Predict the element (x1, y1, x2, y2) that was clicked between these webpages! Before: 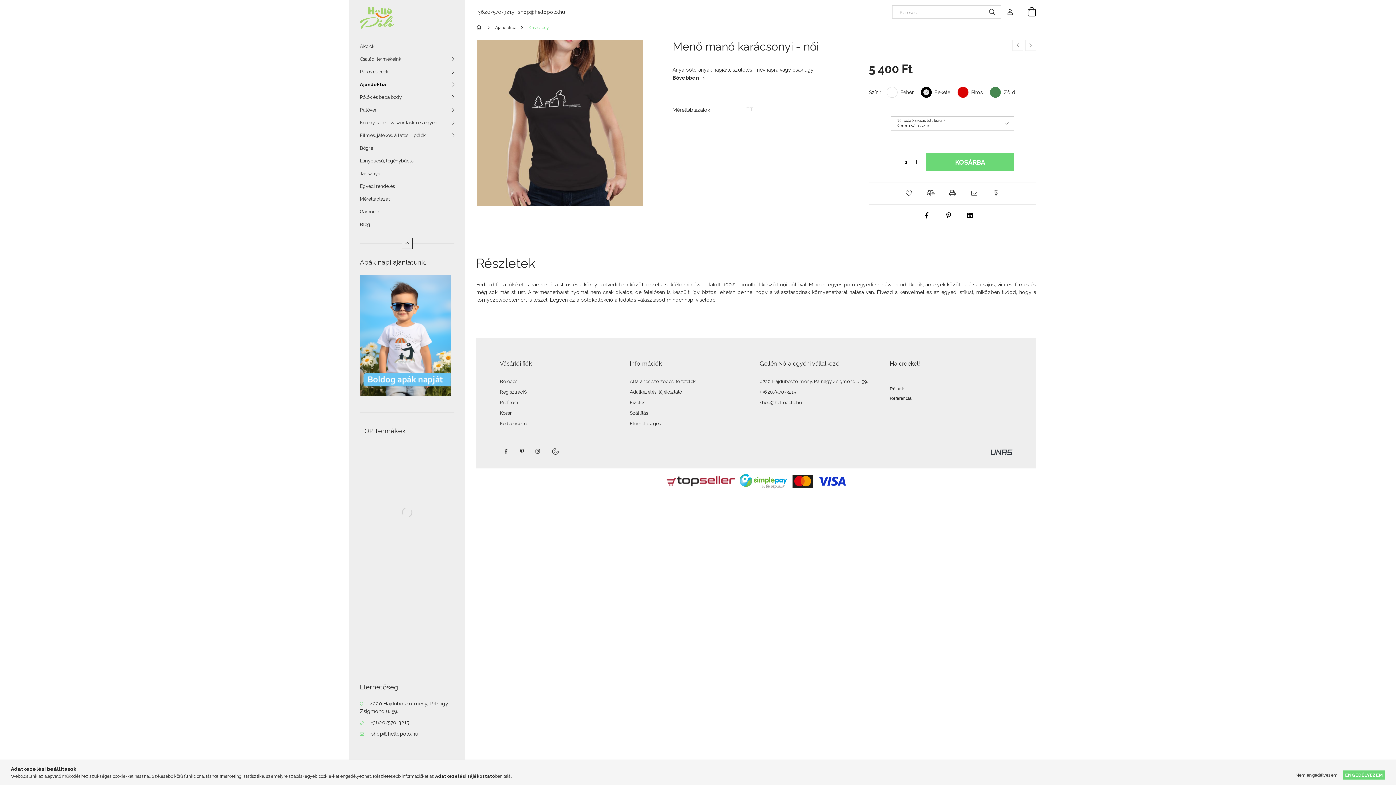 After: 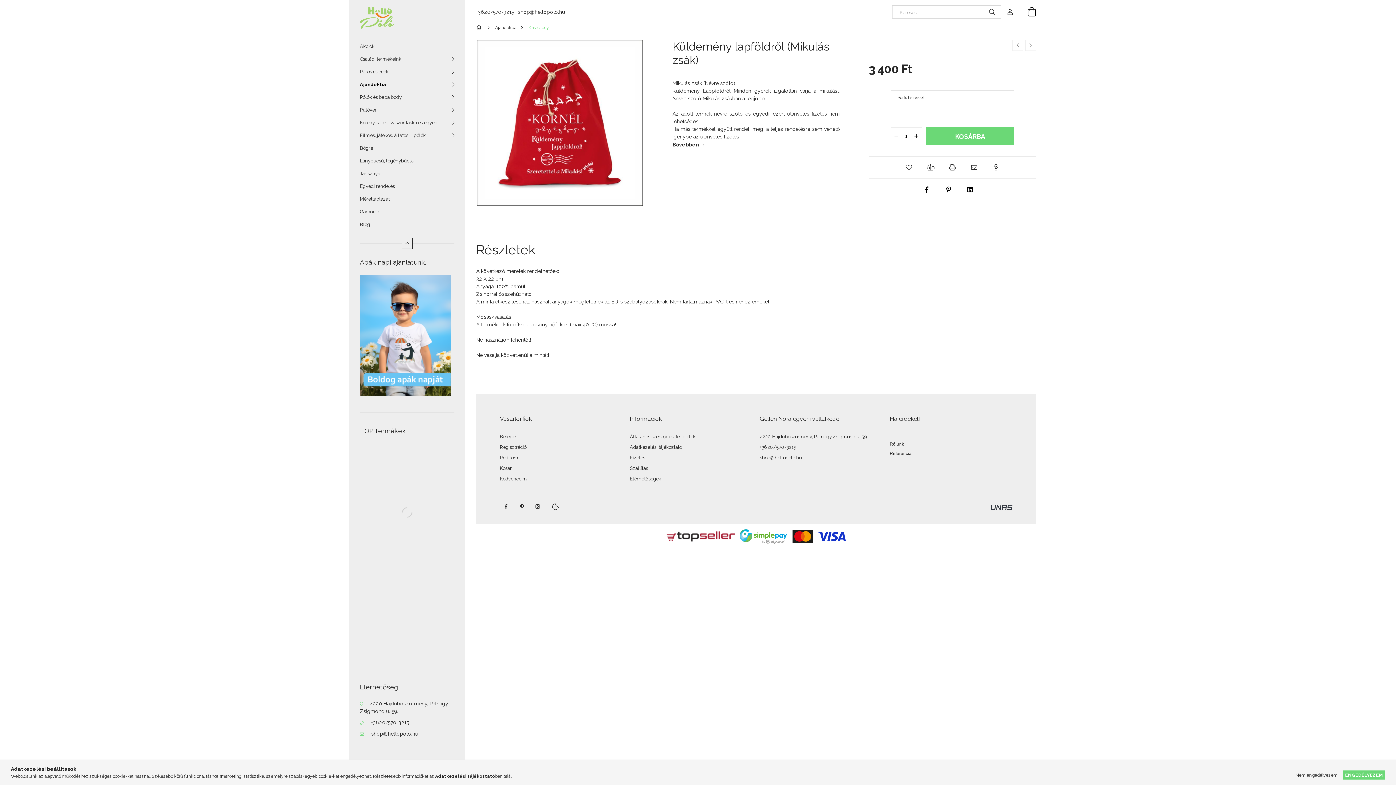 Action: bbox: (1012, 40, 1023, 50) label: Előző termék